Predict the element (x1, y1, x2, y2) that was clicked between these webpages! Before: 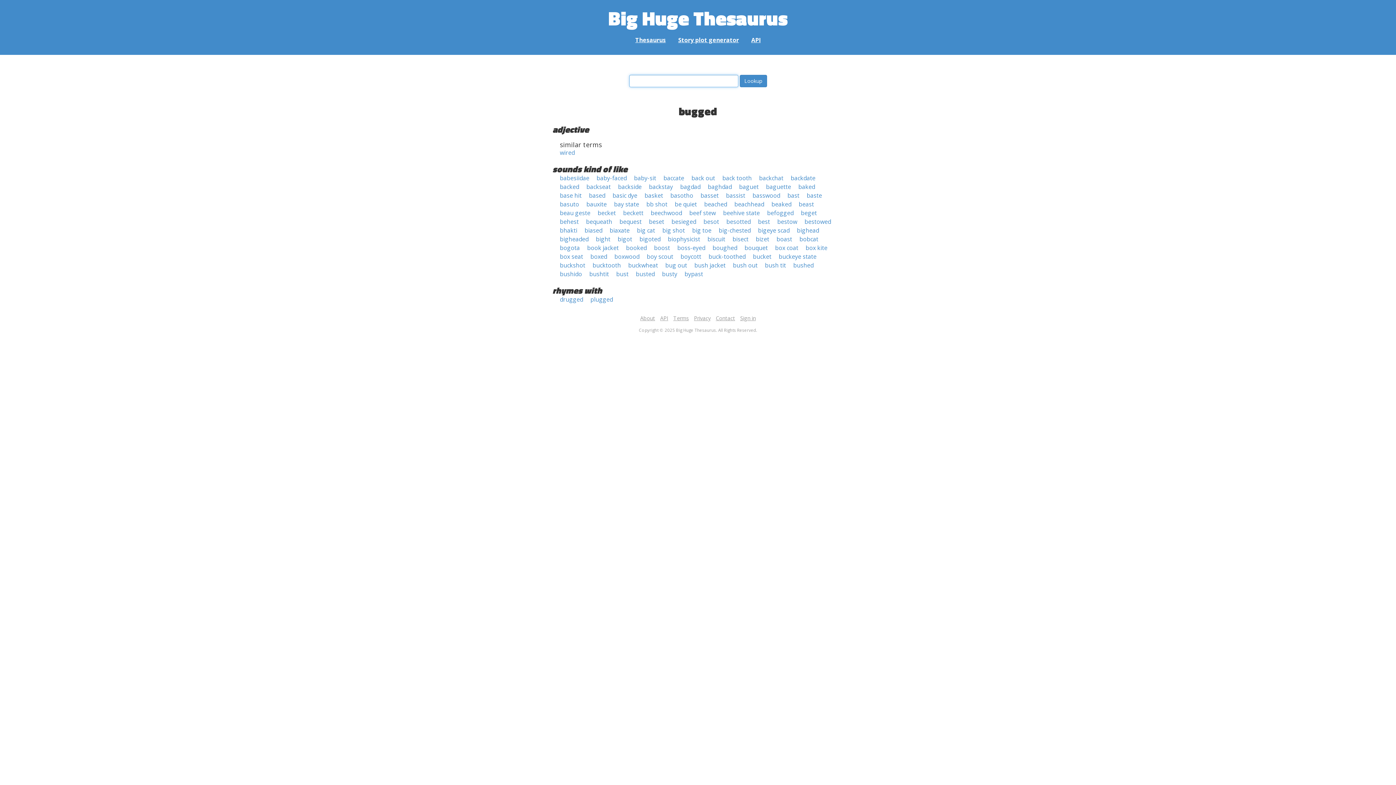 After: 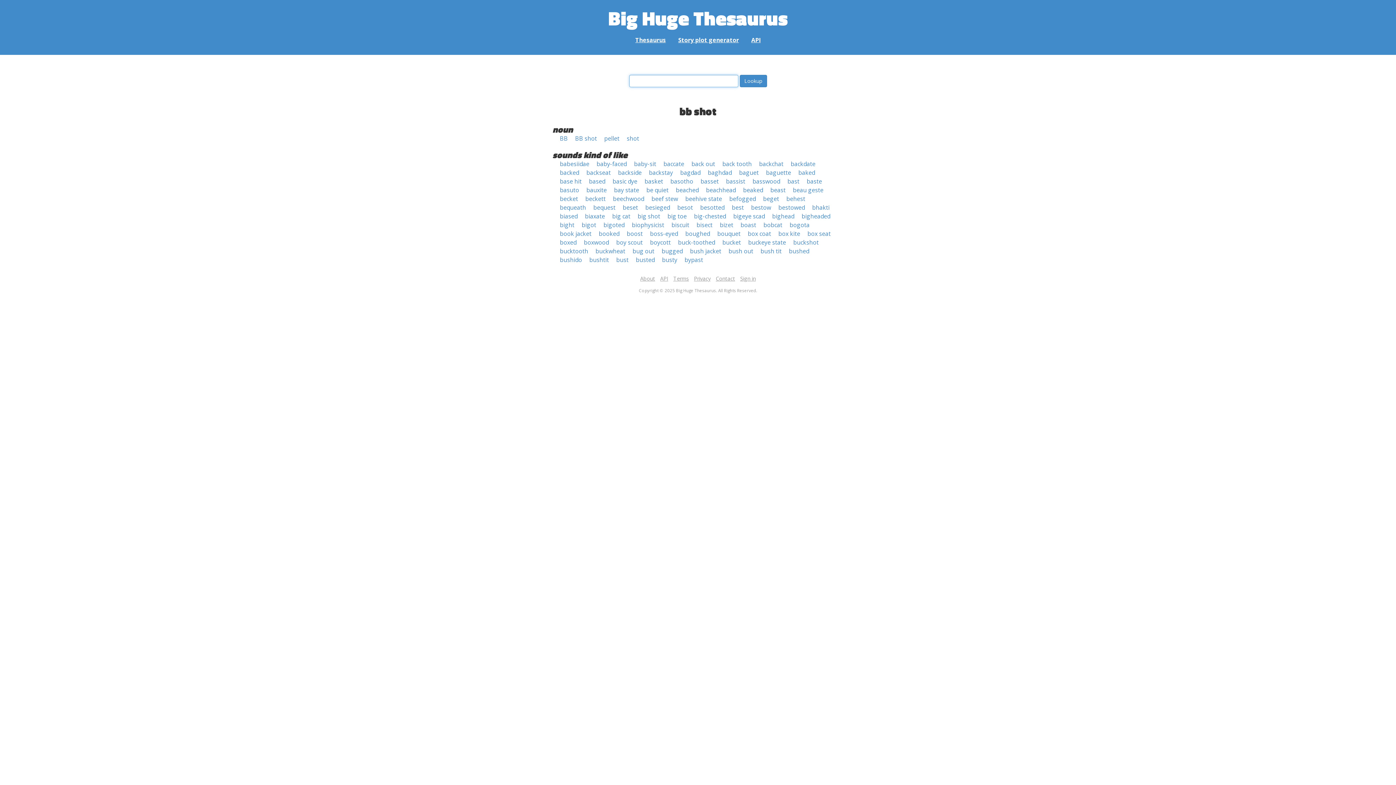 Action: bbox: (646, 200, 667, 208) label: bb shot